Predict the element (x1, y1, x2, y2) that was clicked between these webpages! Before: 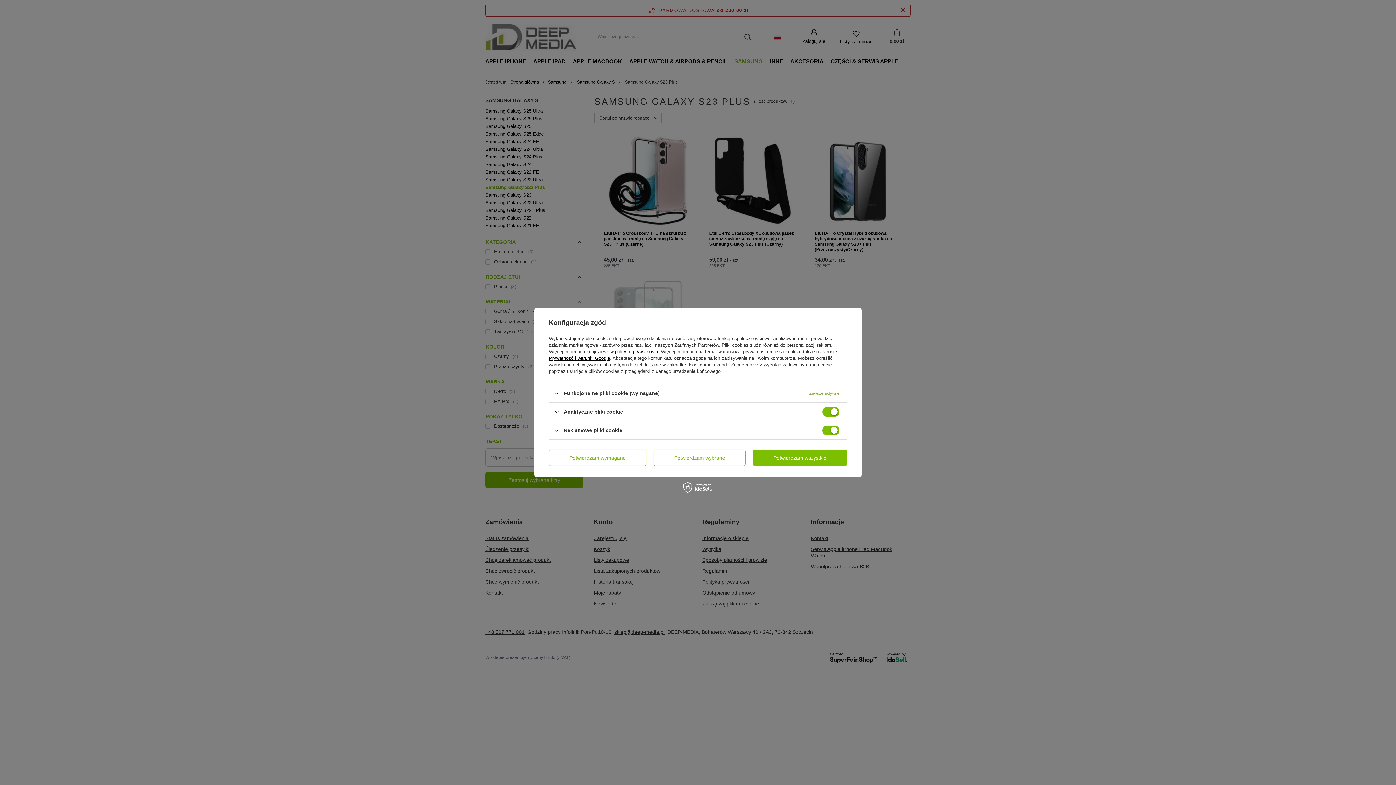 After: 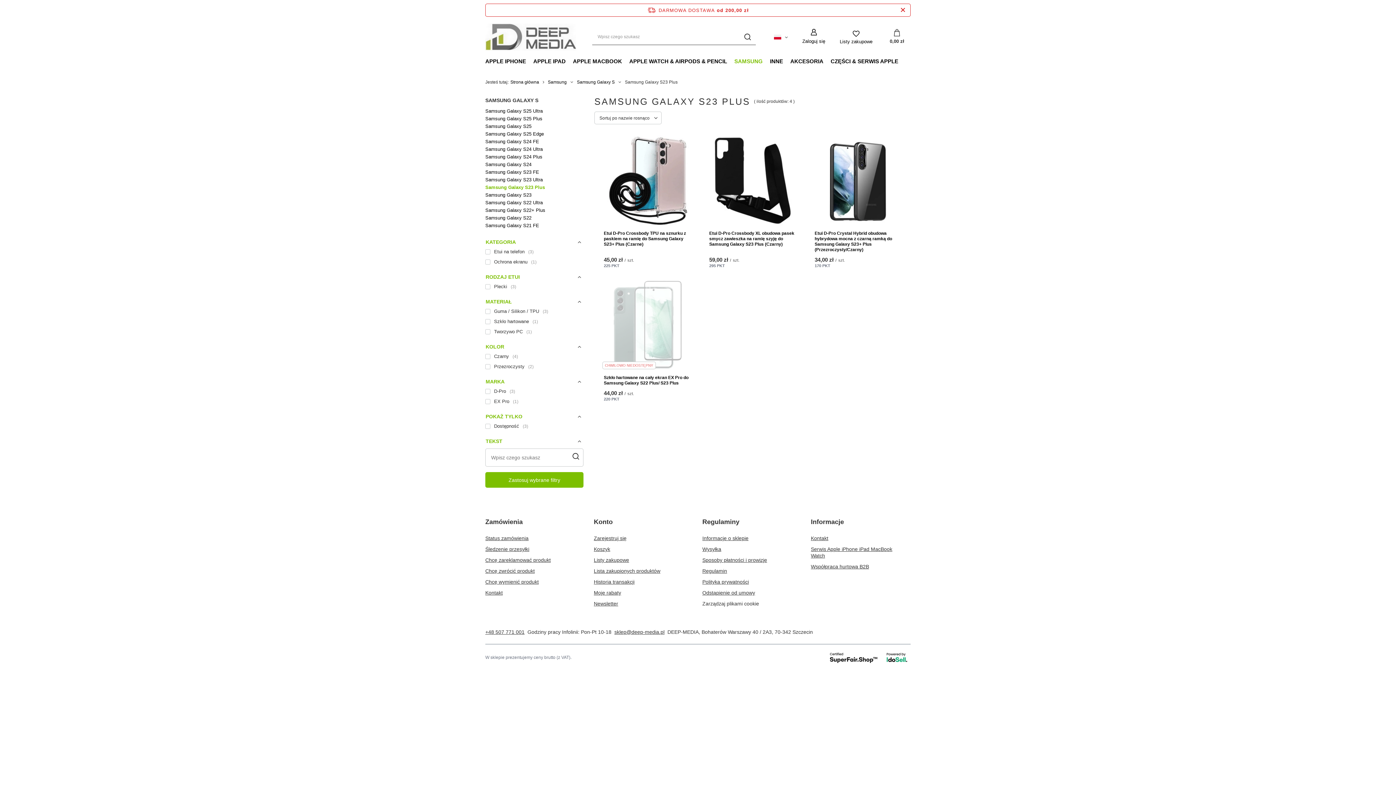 Action: bbox: (653, 449, 745, 466) label: Potwierdzam wybrane